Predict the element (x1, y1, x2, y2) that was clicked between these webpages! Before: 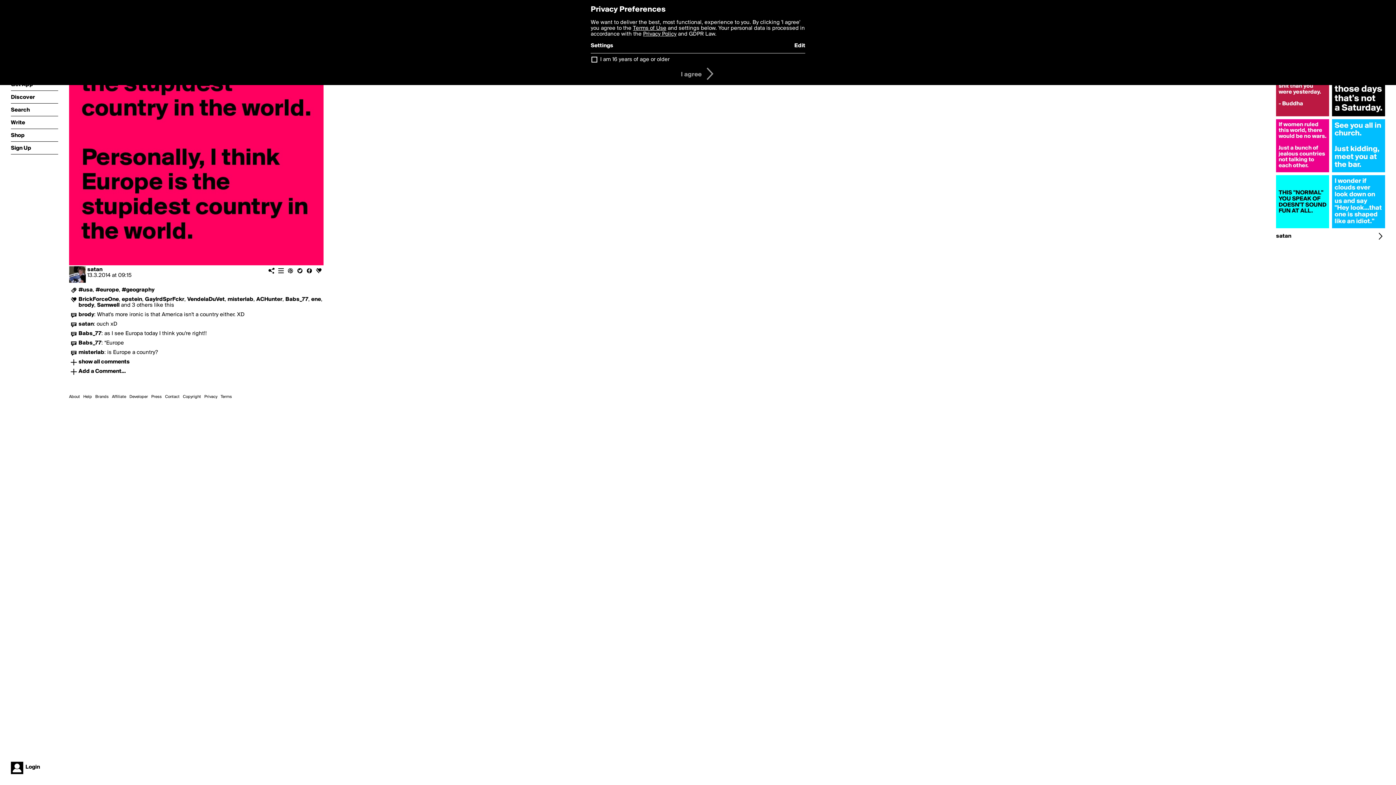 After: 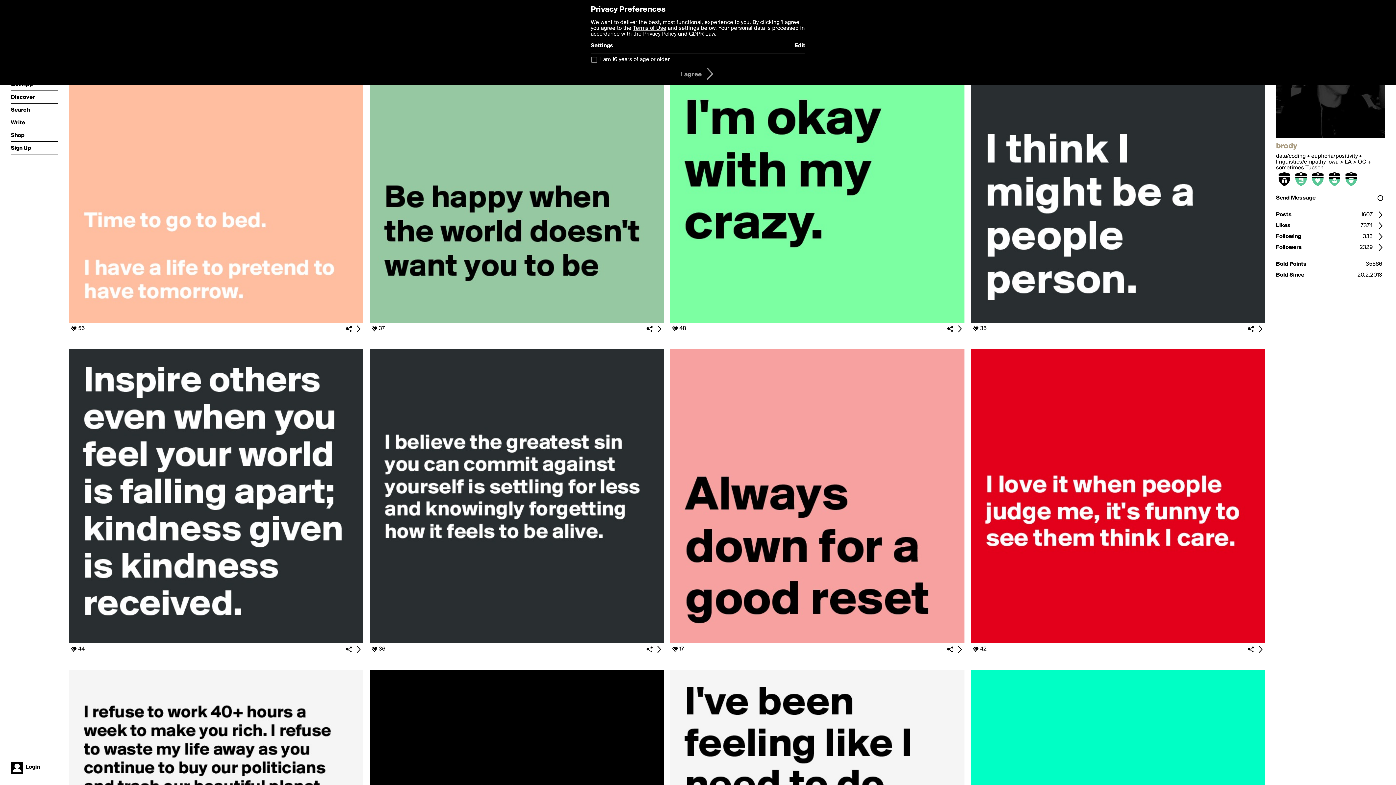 Action: bbox: (78, 302, 94, 308) label: brody